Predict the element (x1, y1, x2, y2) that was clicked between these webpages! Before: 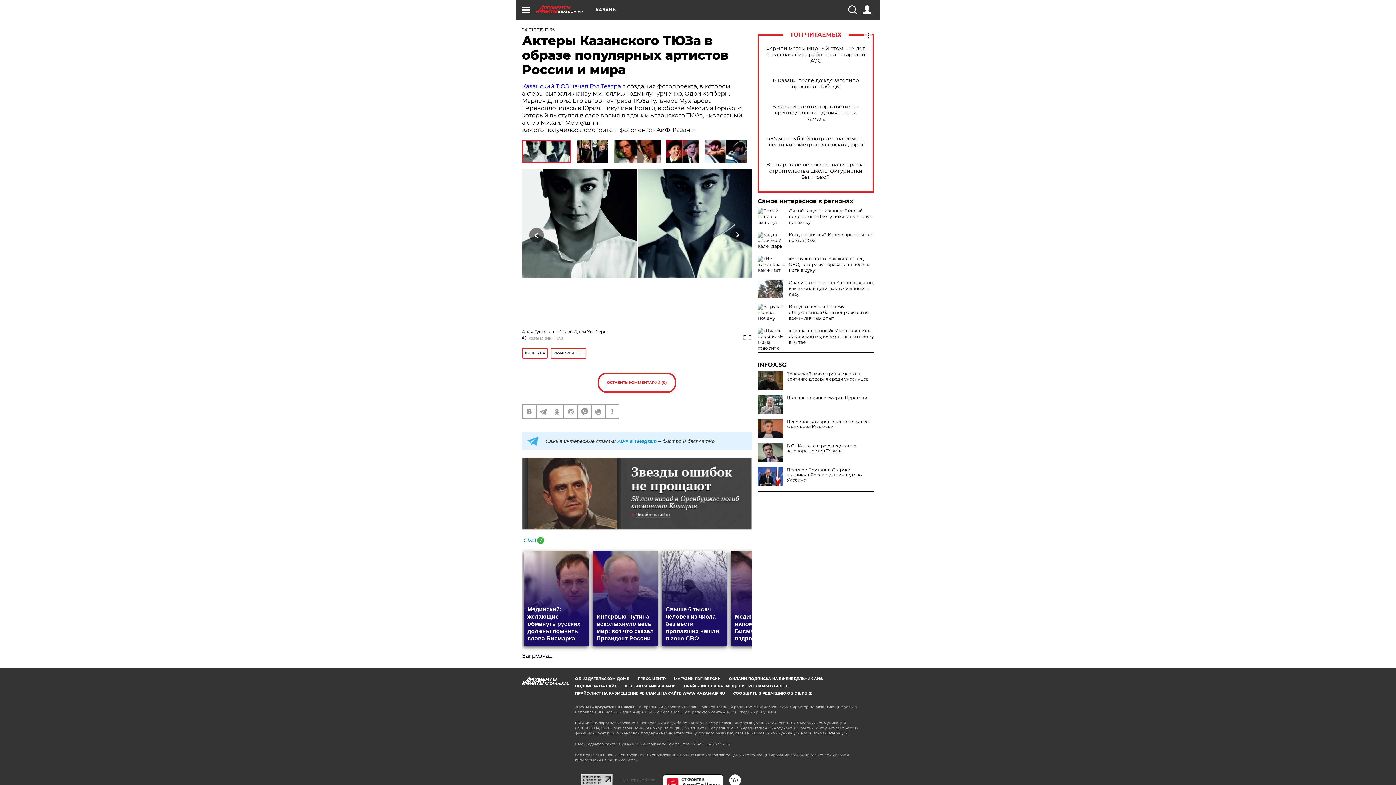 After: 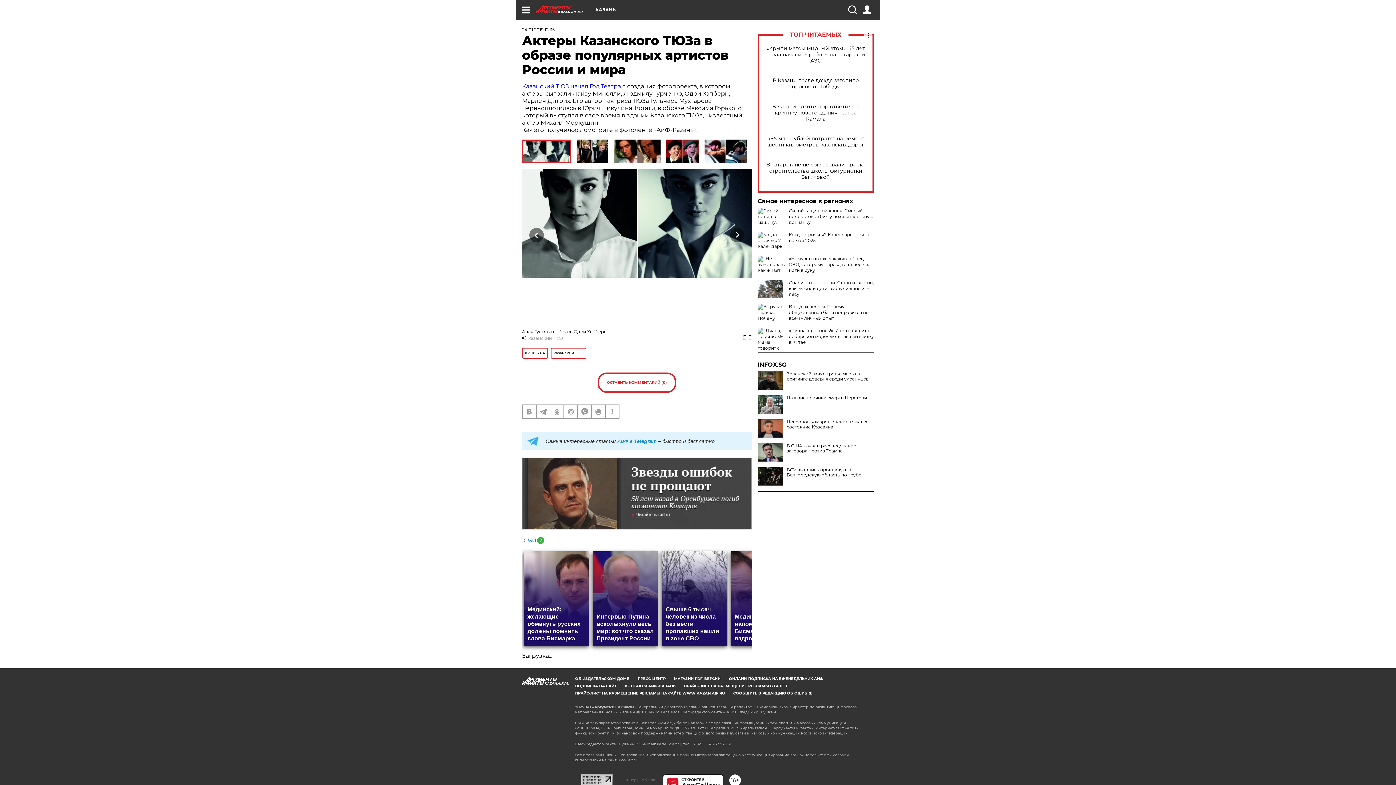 Action: bbox: (757, 467, 783, 485)